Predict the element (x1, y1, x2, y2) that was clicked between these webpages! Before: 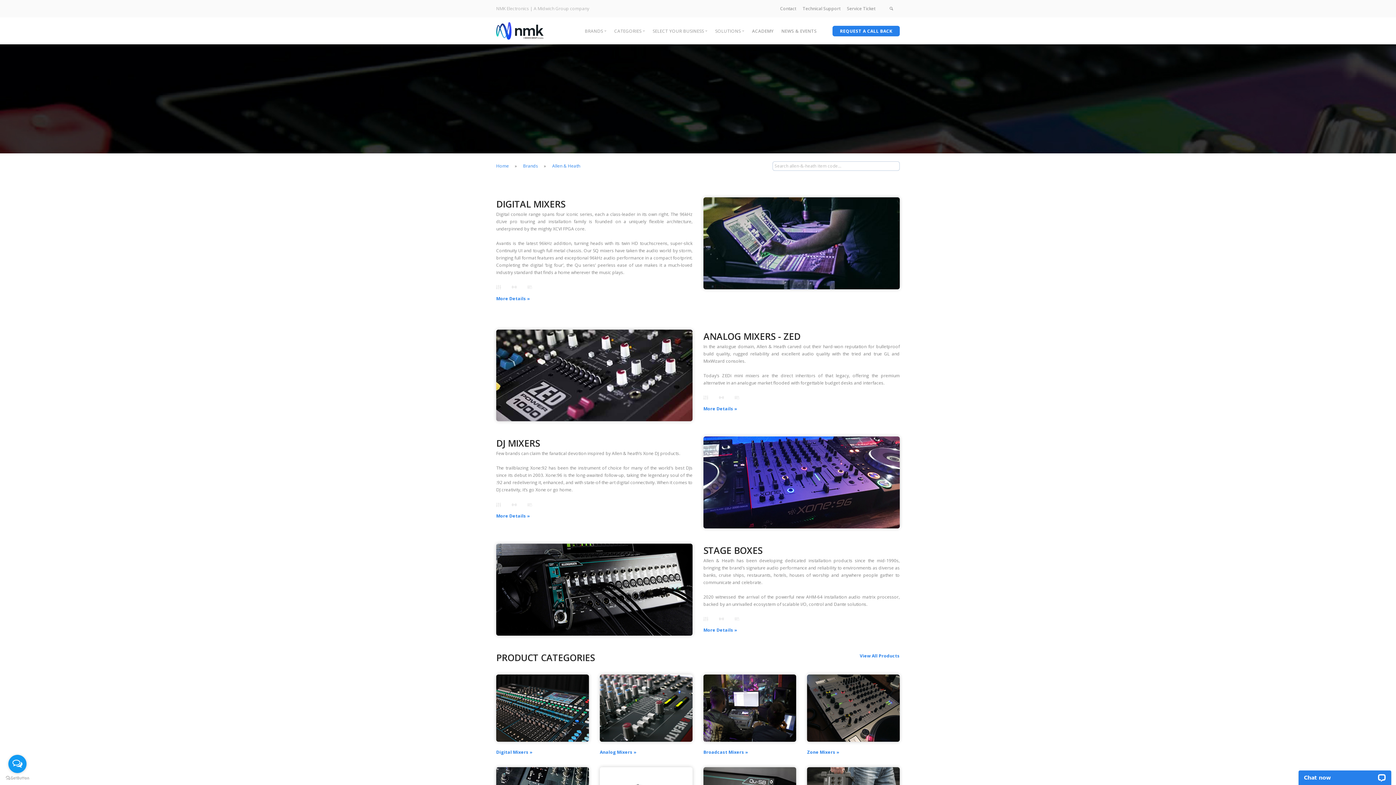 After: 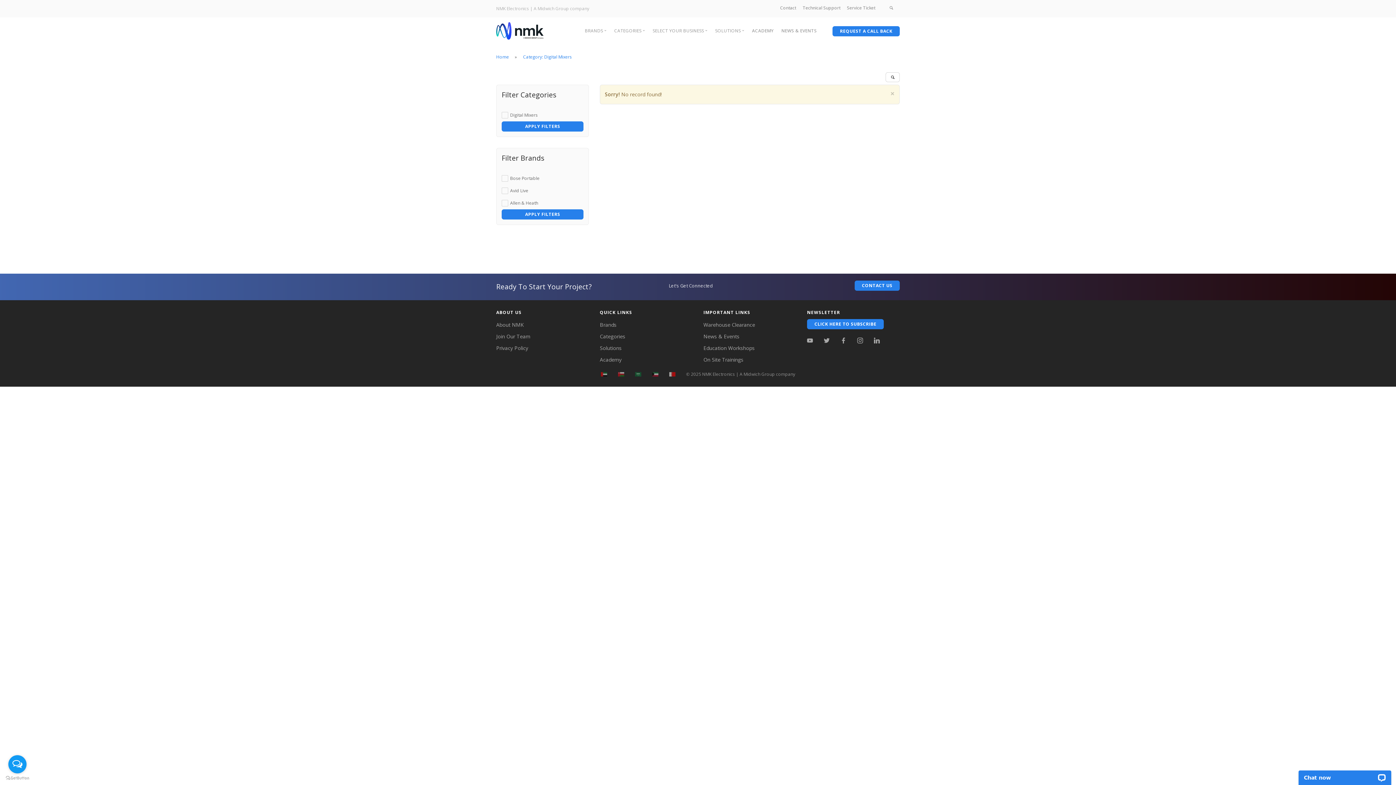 Action: label: Digital Mixers » bbox: (496, 749, 532, 755)